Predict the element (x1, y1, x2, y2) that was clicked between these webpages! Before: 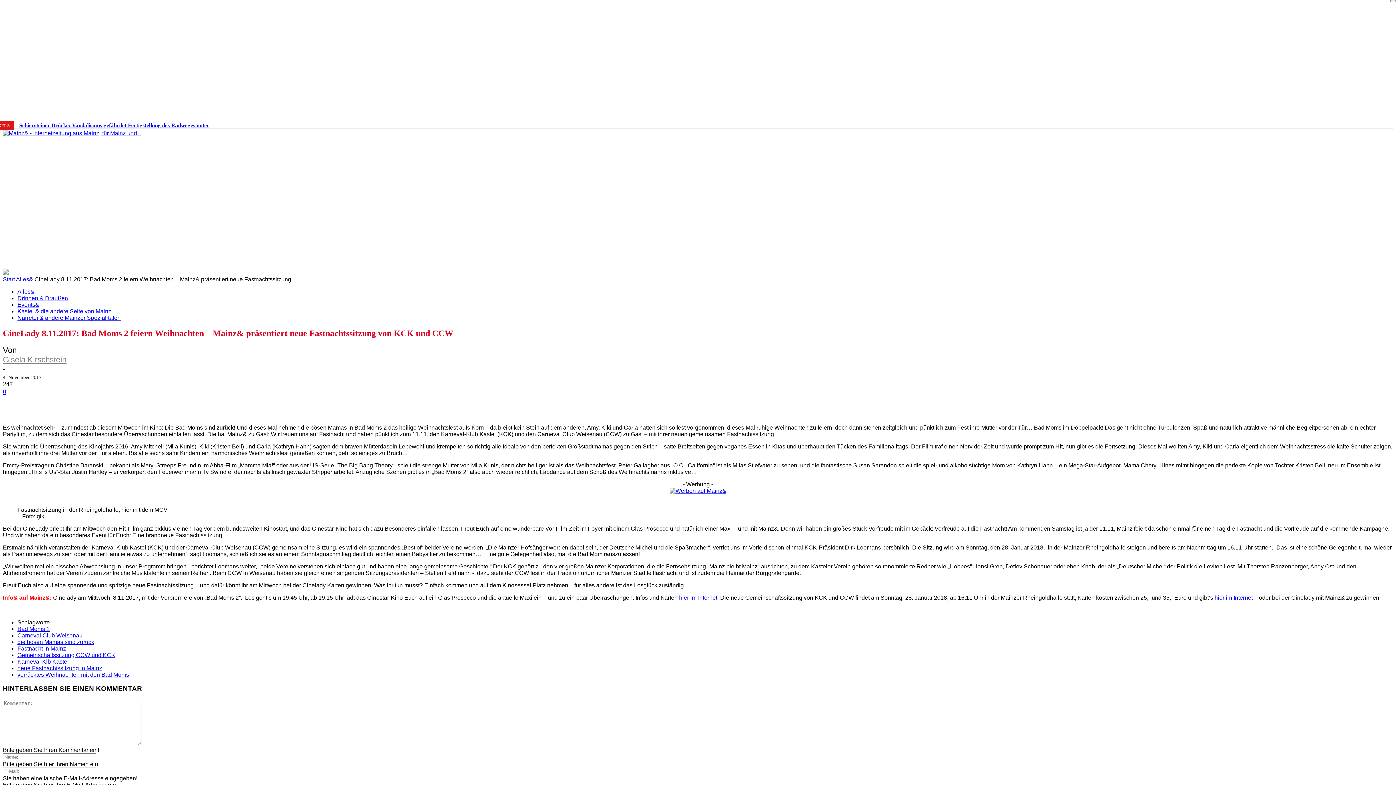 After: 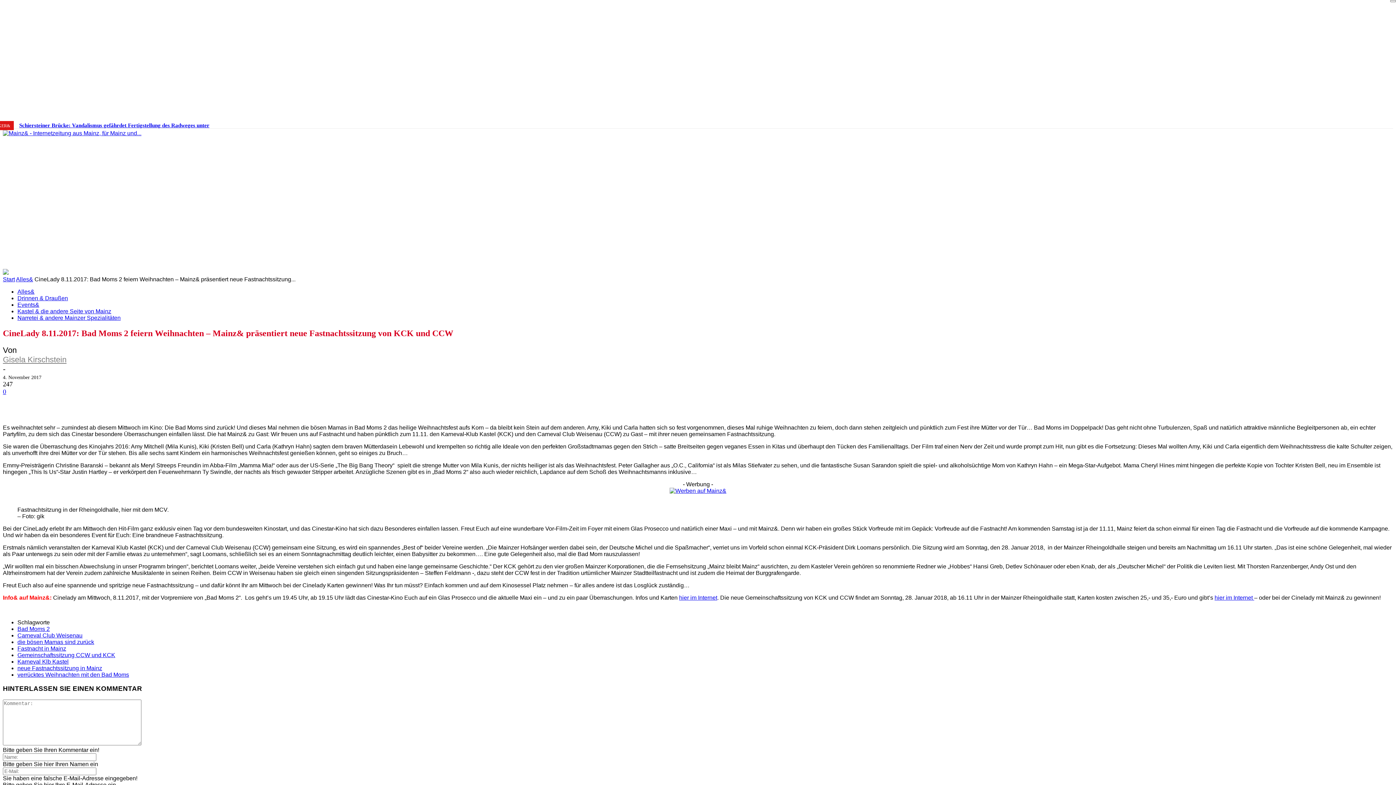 Action: bbox: (1148, 117, 1159, 128)